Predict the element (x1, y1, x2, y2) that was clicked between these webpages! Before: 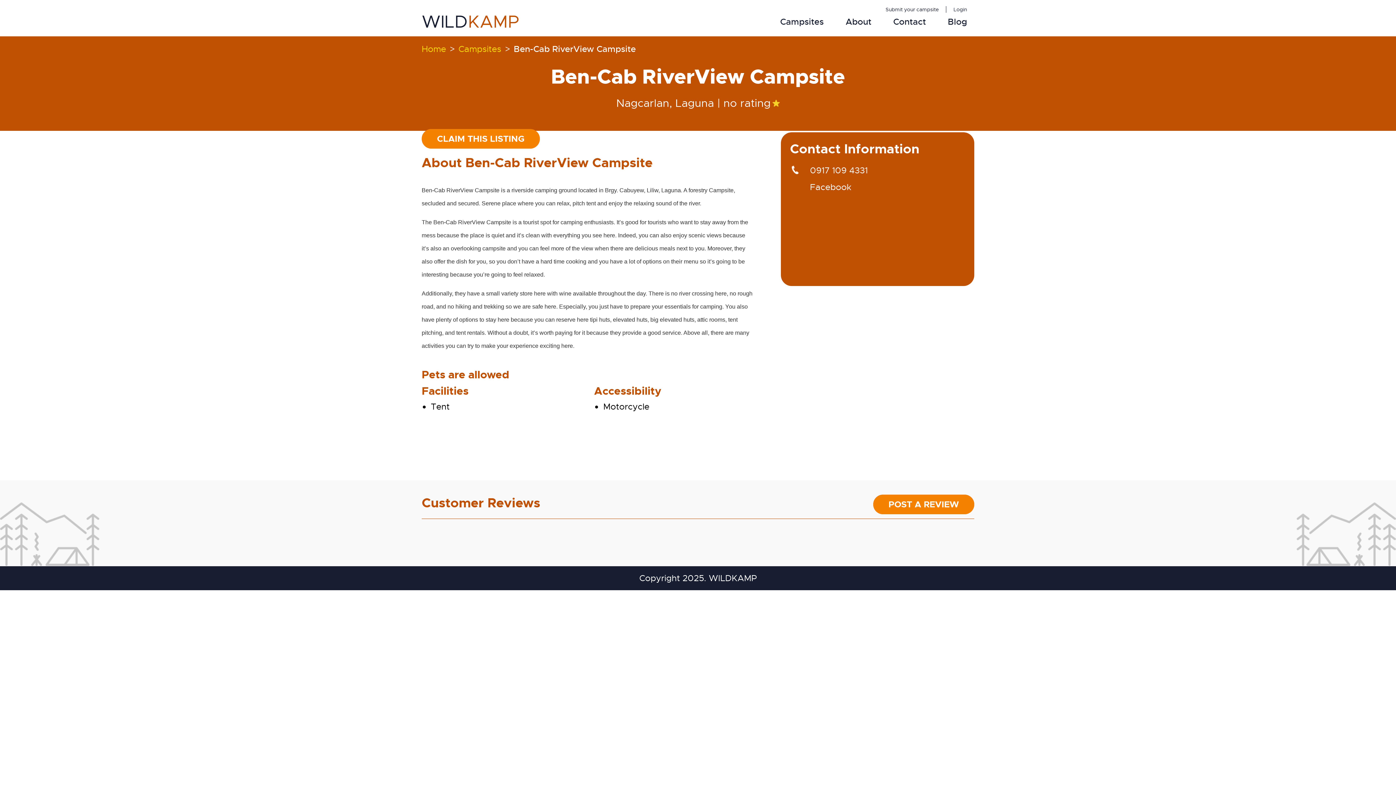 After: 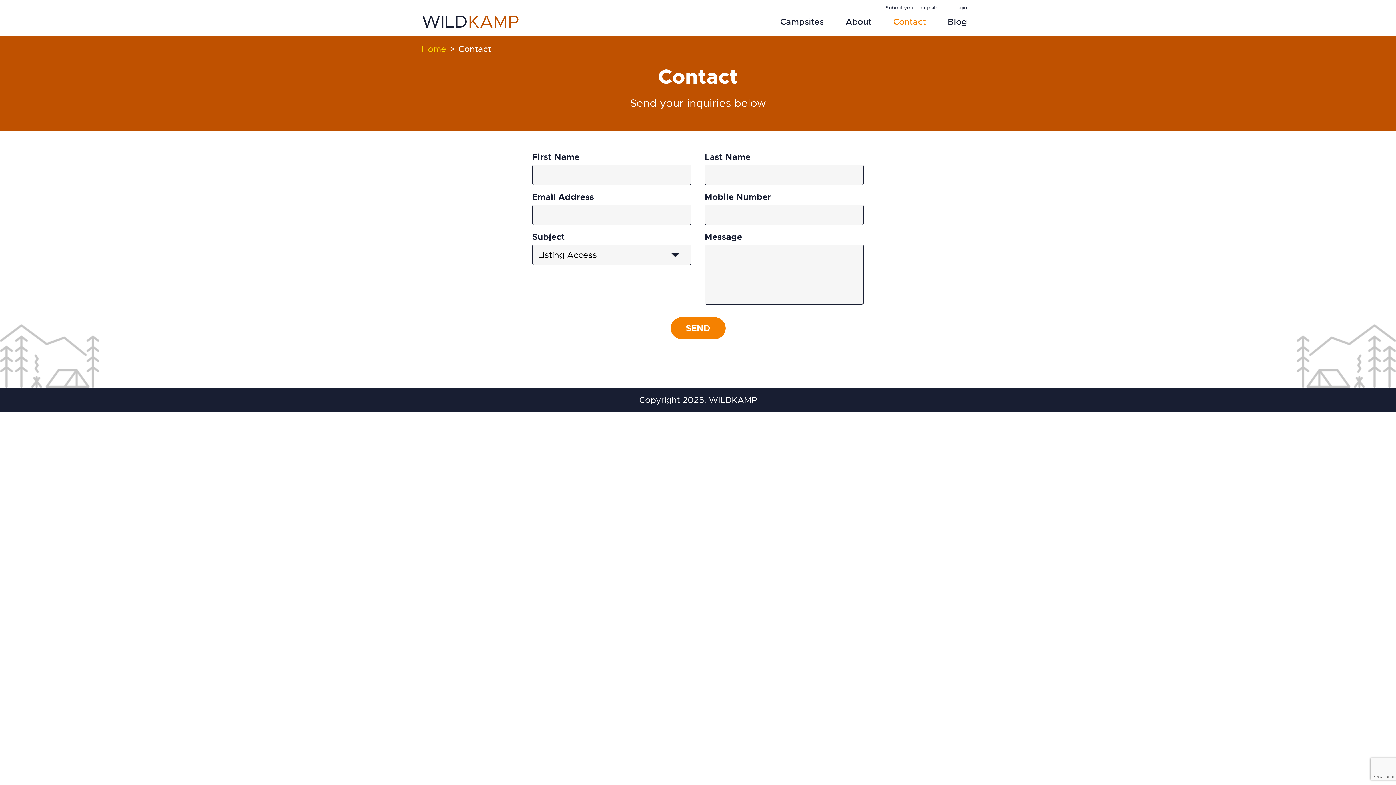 Action: bbox: (886, 9, 933, 34) label: Contact